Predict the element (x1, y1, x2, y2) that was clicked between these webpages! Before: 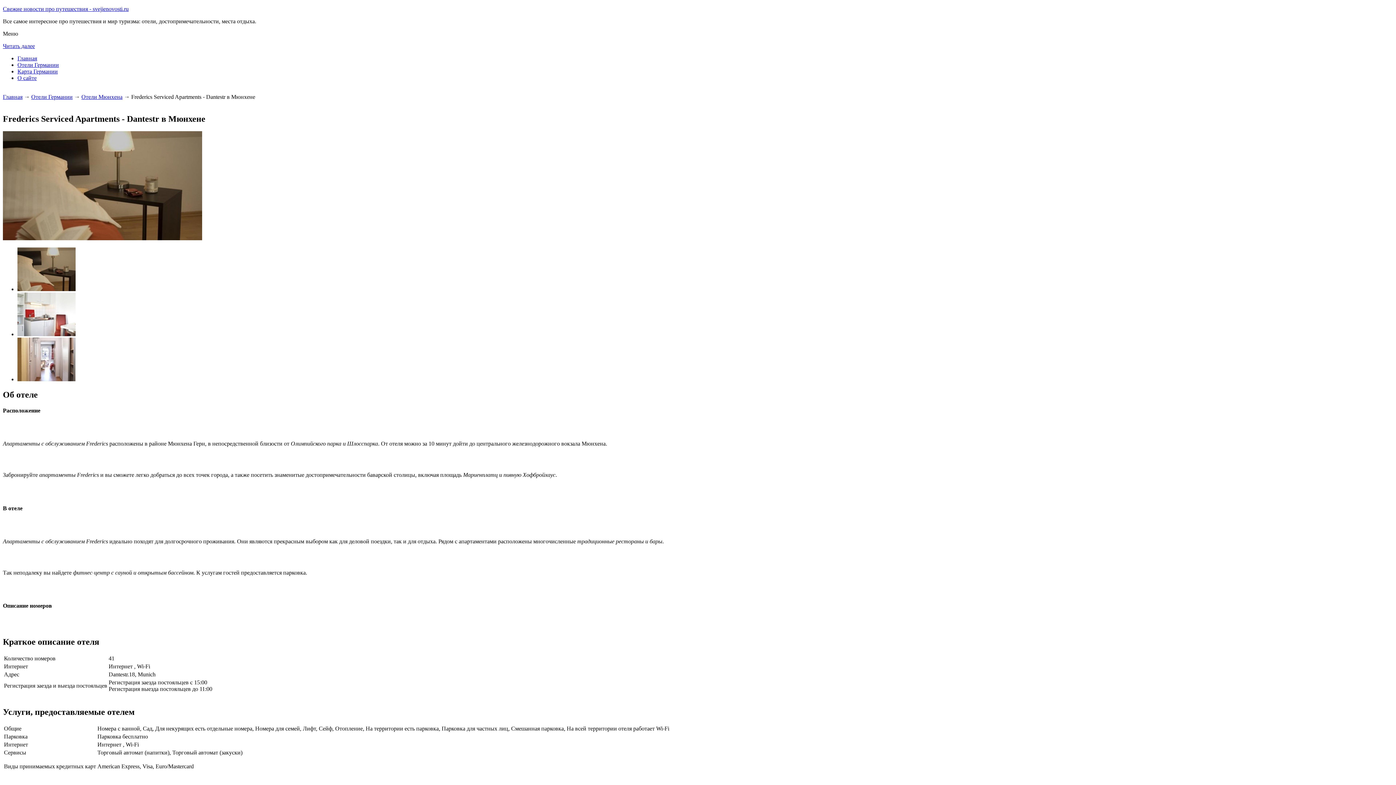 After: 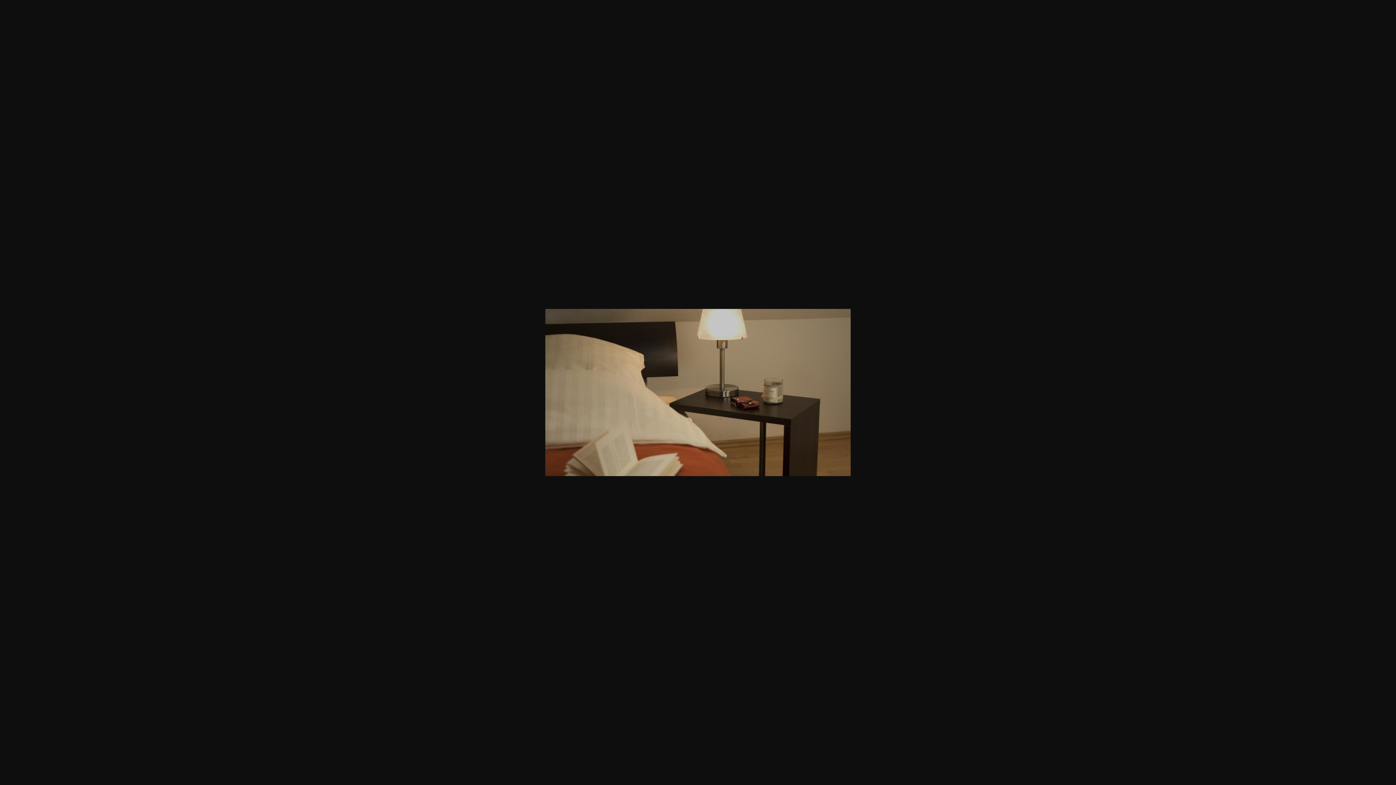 Action: bbox: (2, 235, 202, 241)